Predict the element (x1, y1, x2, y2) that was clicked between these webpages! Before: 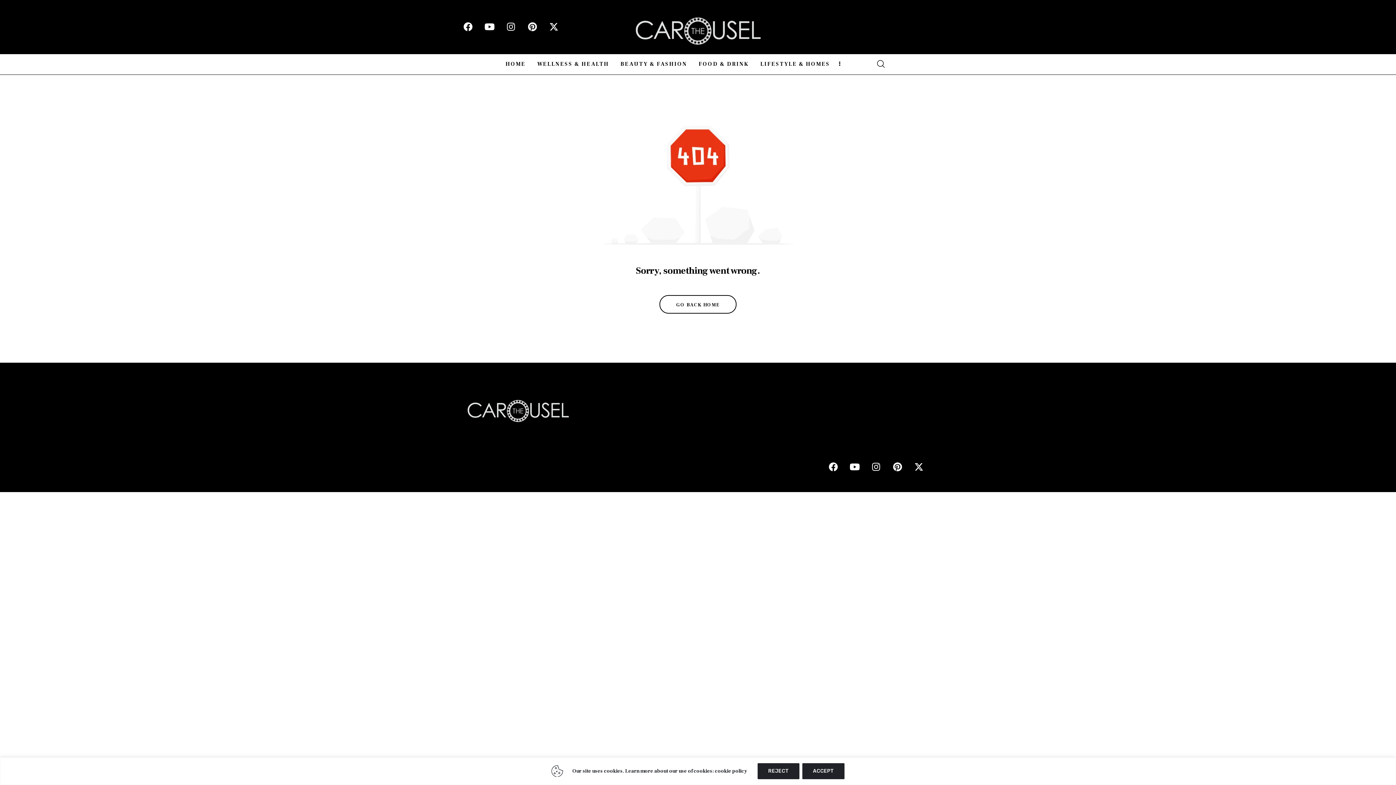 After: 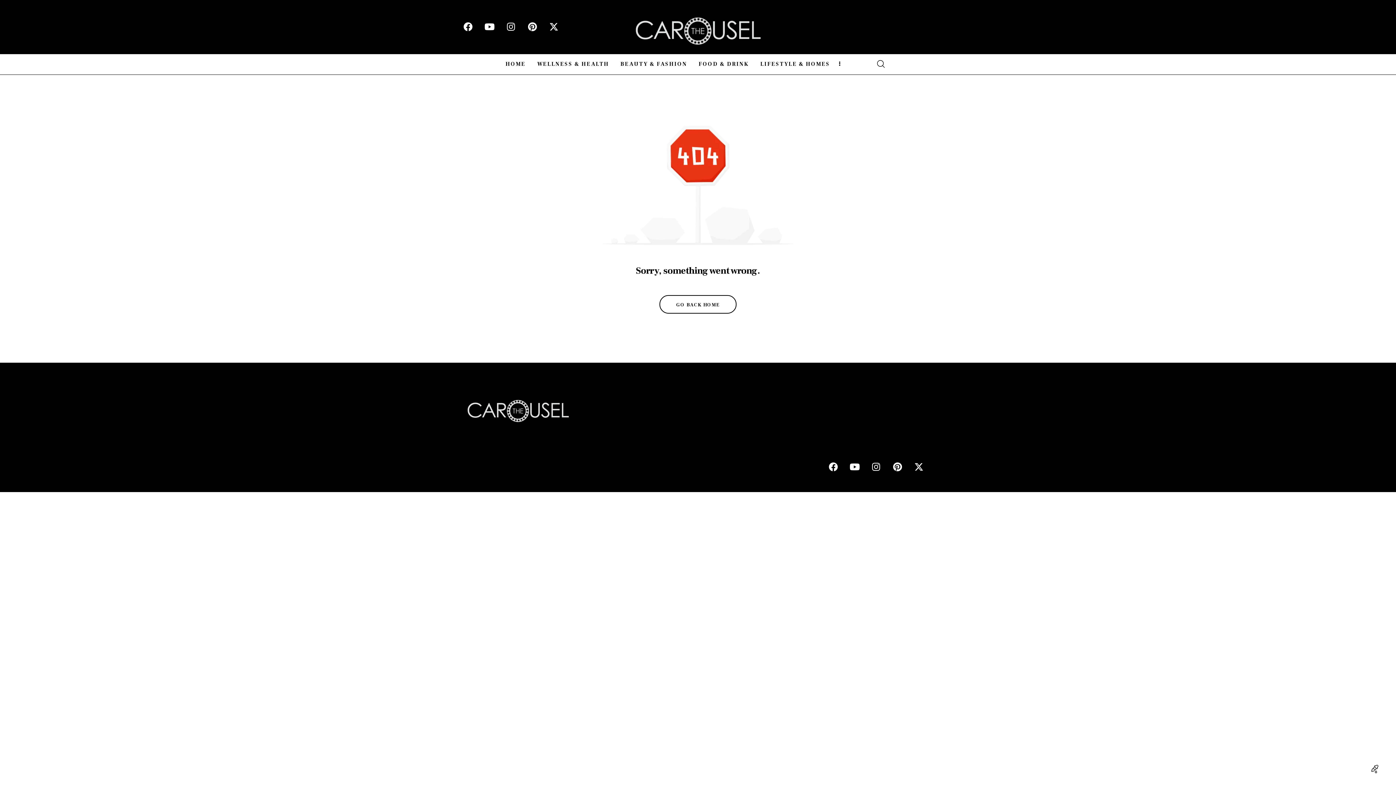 Action: bbox: (757, 763, 799, 779) label: REJECT